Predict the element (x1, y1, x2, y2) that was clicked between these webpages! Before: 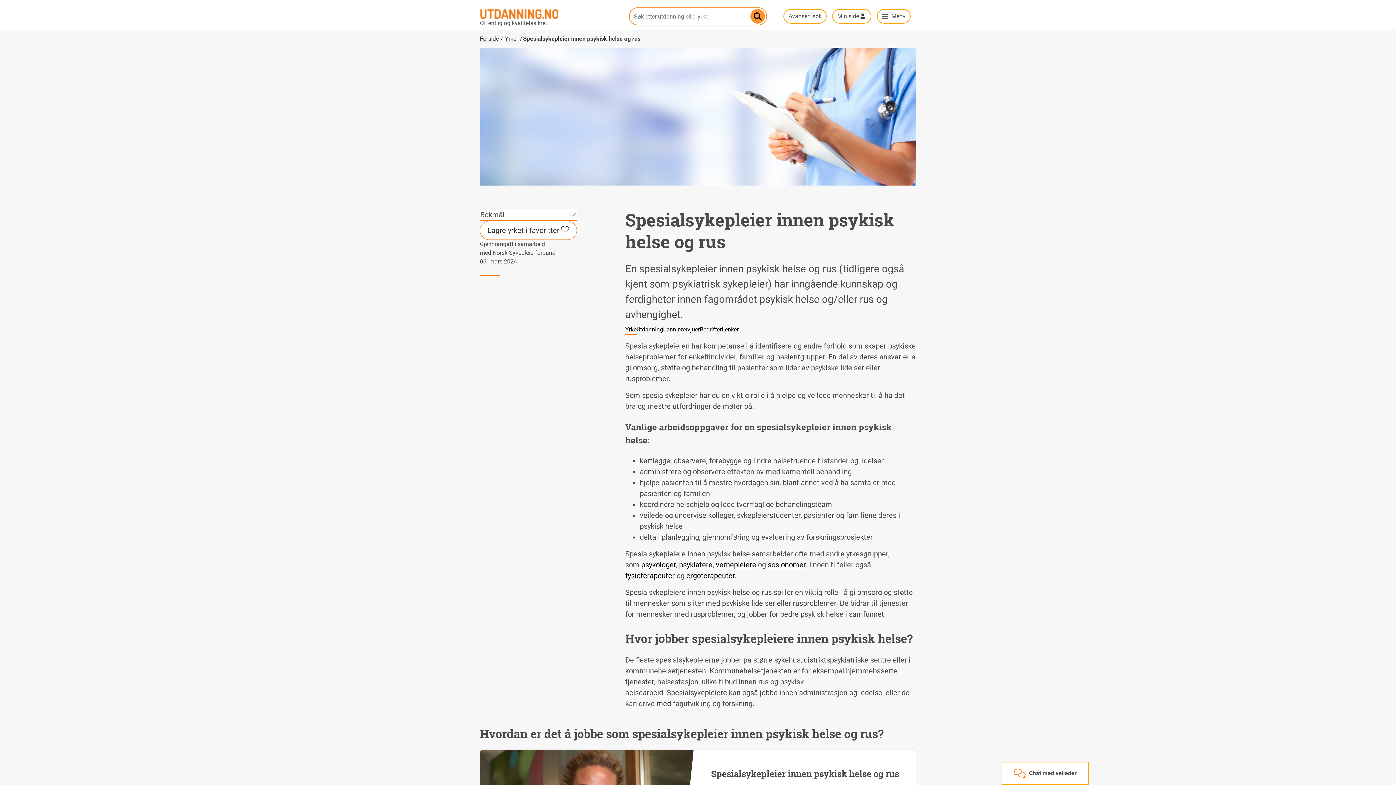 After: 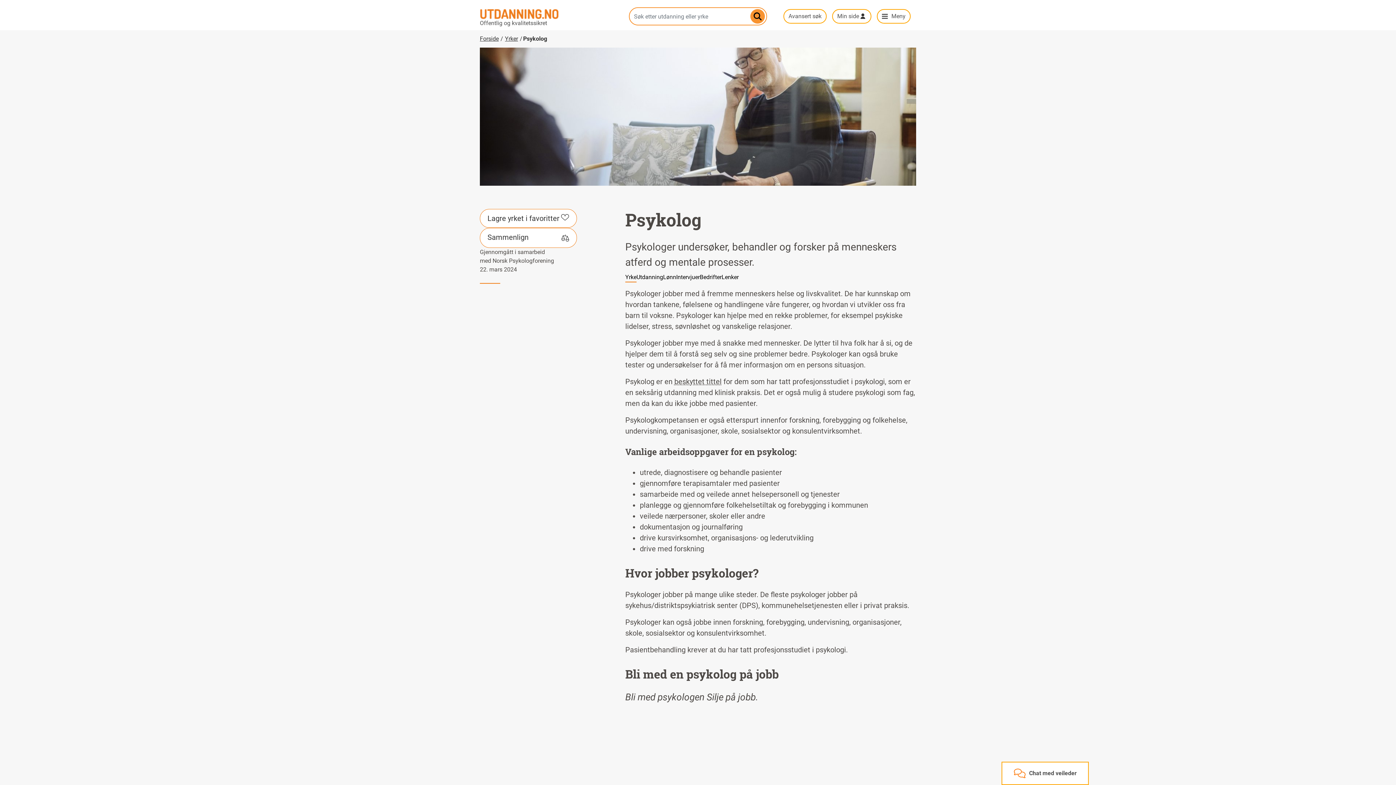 Action: label: psykologer bbox: (641, 560, 675, 569)